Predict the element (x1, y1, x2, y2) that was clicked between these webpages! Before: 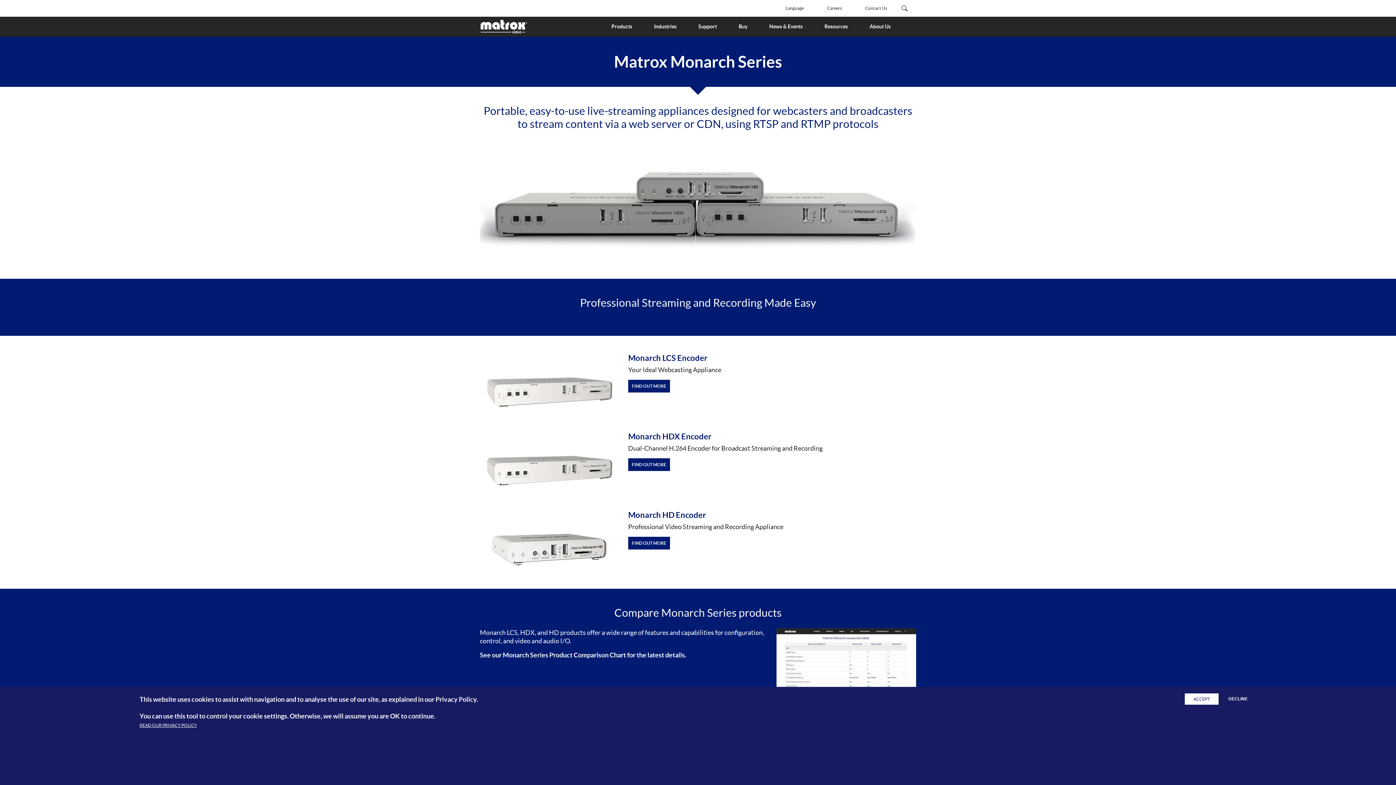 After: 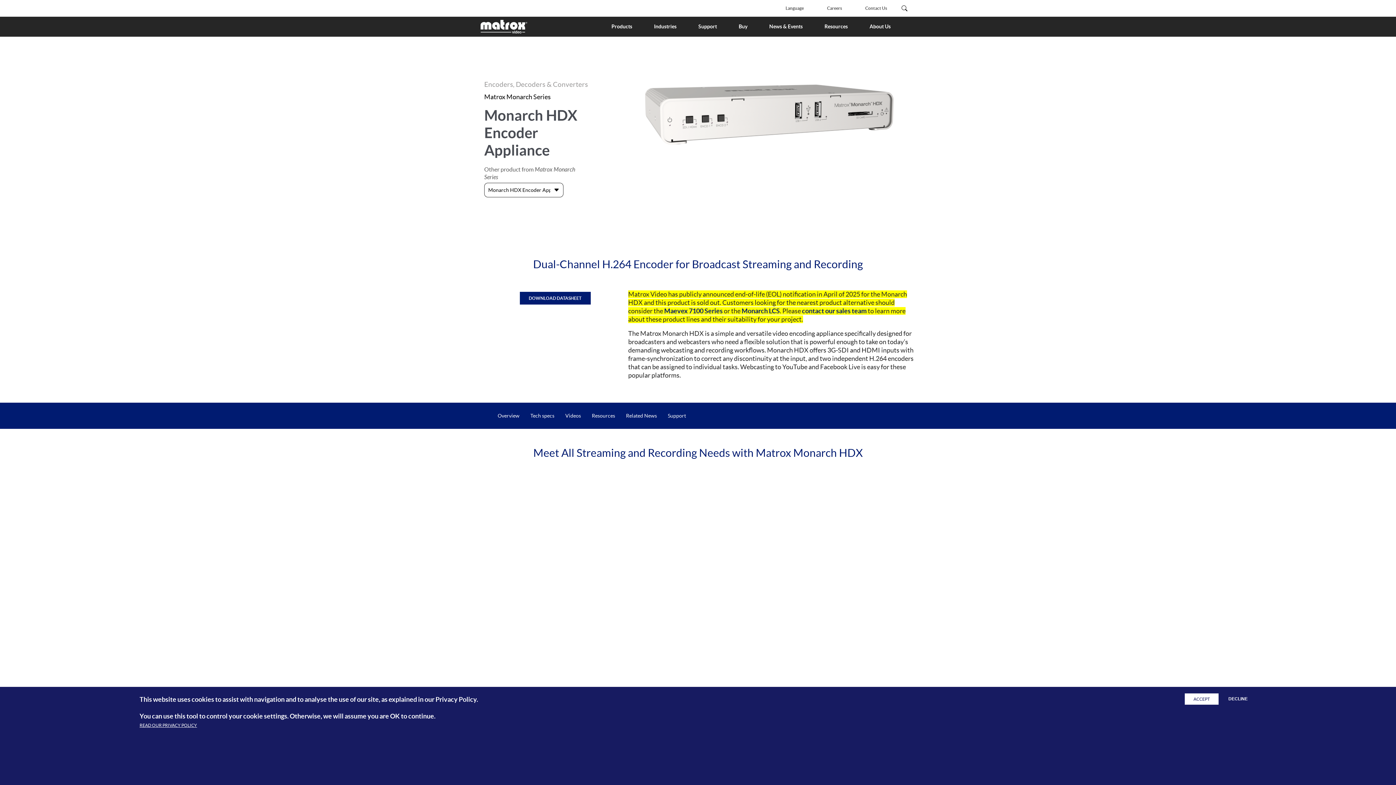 Action: bbox: (628, 432, 711, 441) label: Monarch HDX Encoder